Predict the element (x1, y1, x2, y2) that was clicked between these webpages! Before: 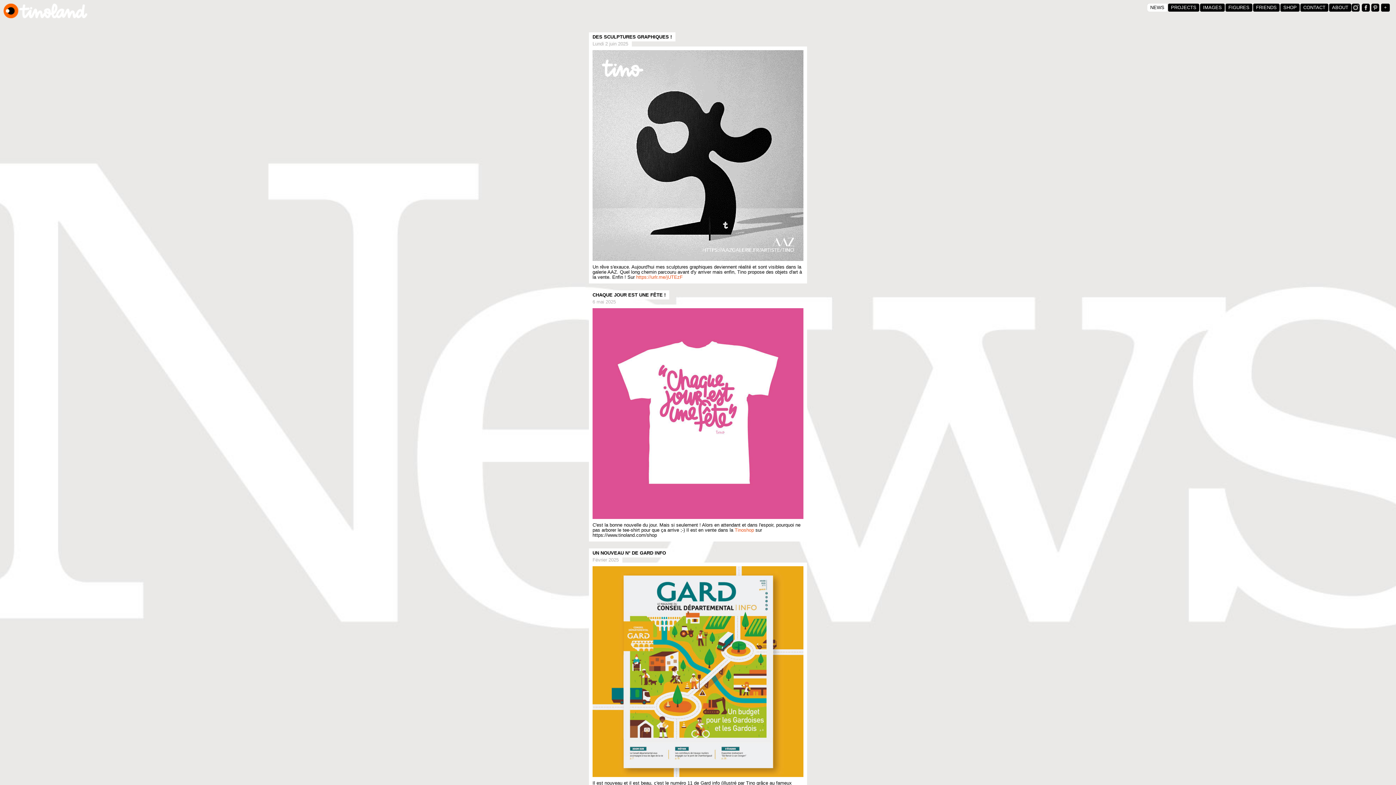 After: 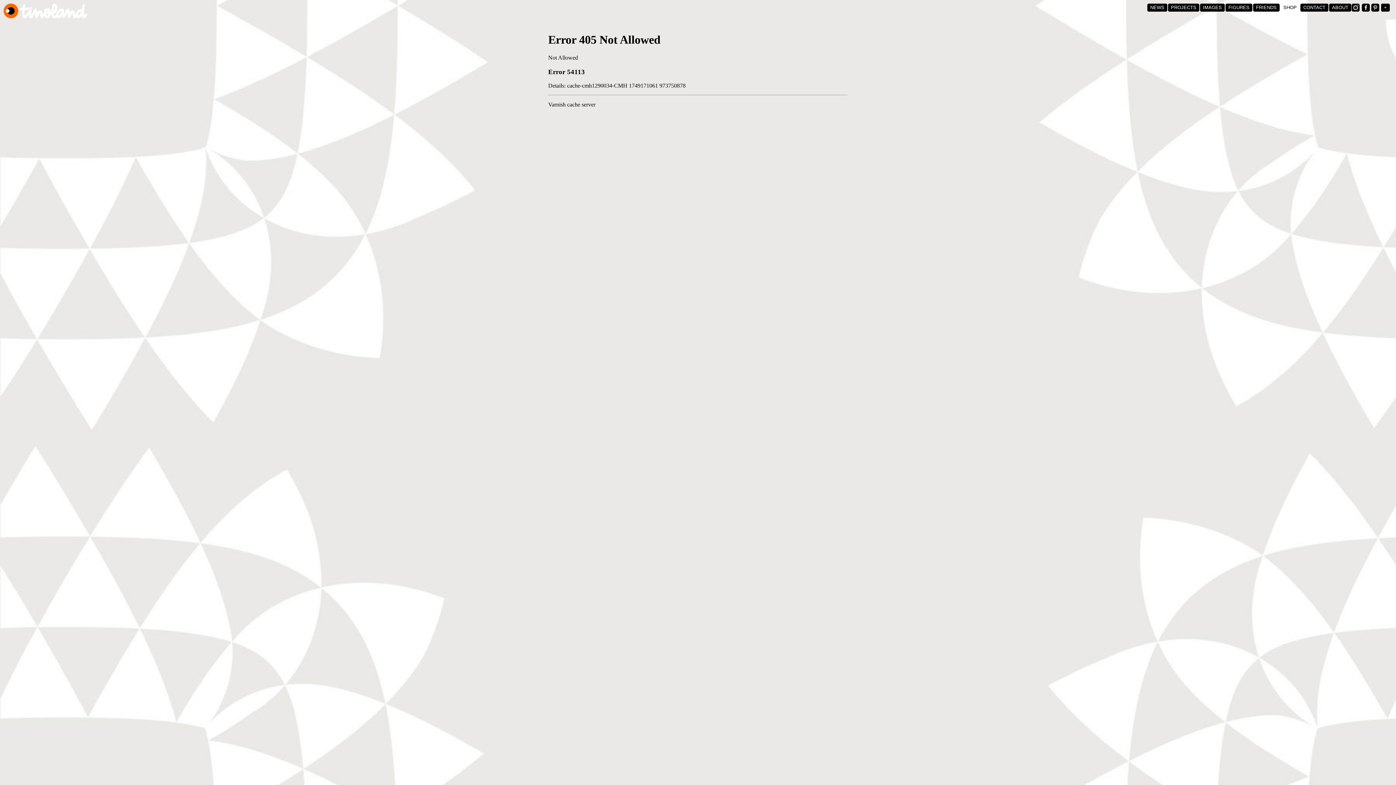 Action: bbox: (592, 308, 803, 519)